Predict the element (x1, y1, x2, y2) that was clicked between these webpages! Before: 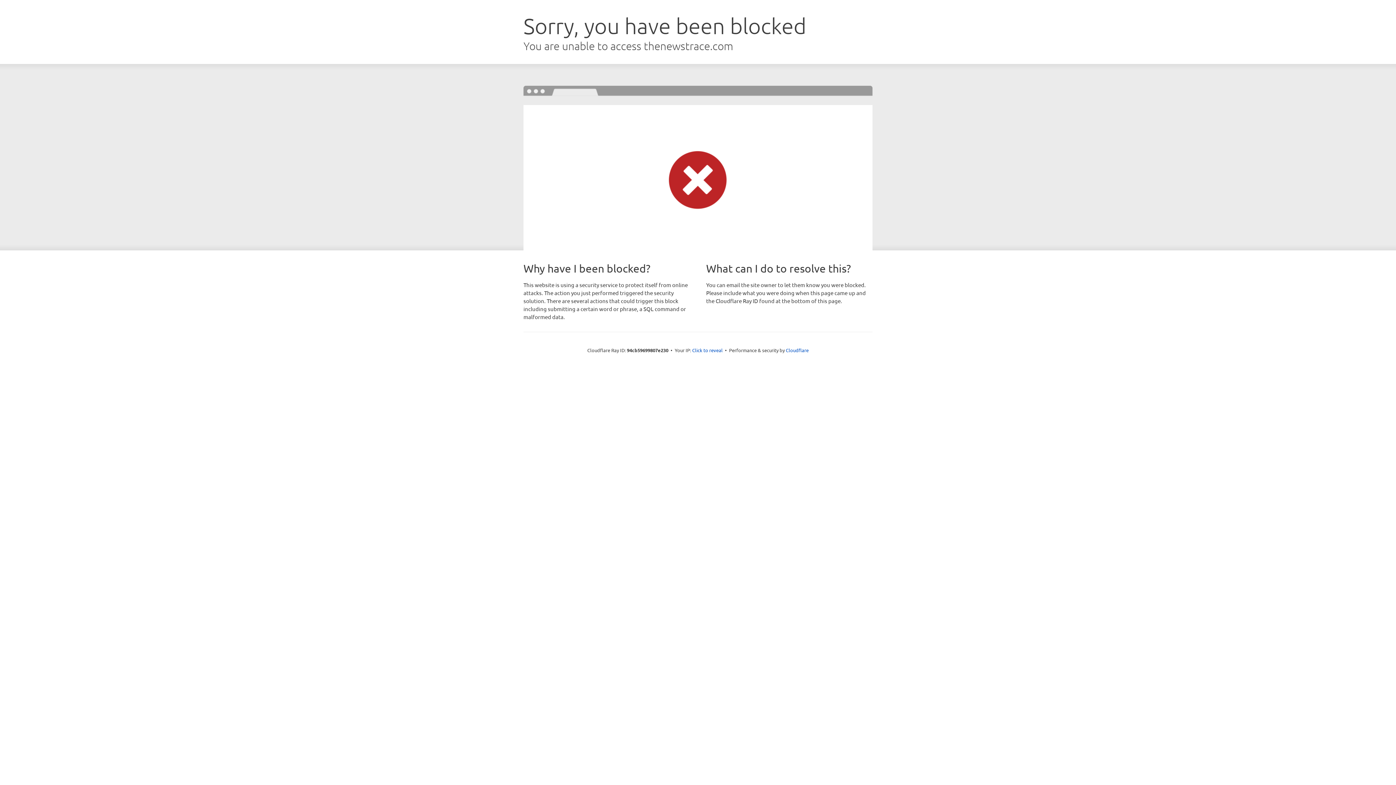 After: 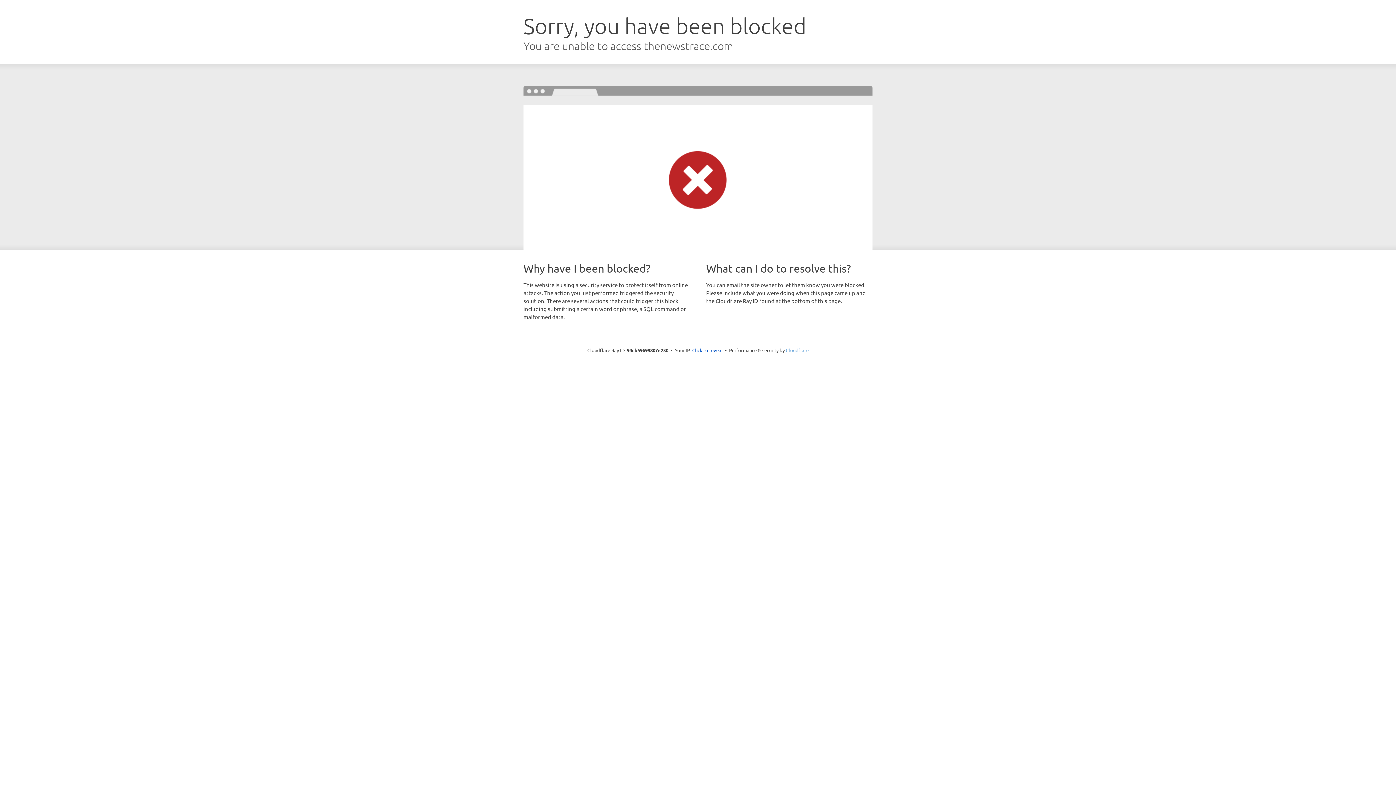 Action: bbox: (786, 347, 808, 353) label: Cloudflare